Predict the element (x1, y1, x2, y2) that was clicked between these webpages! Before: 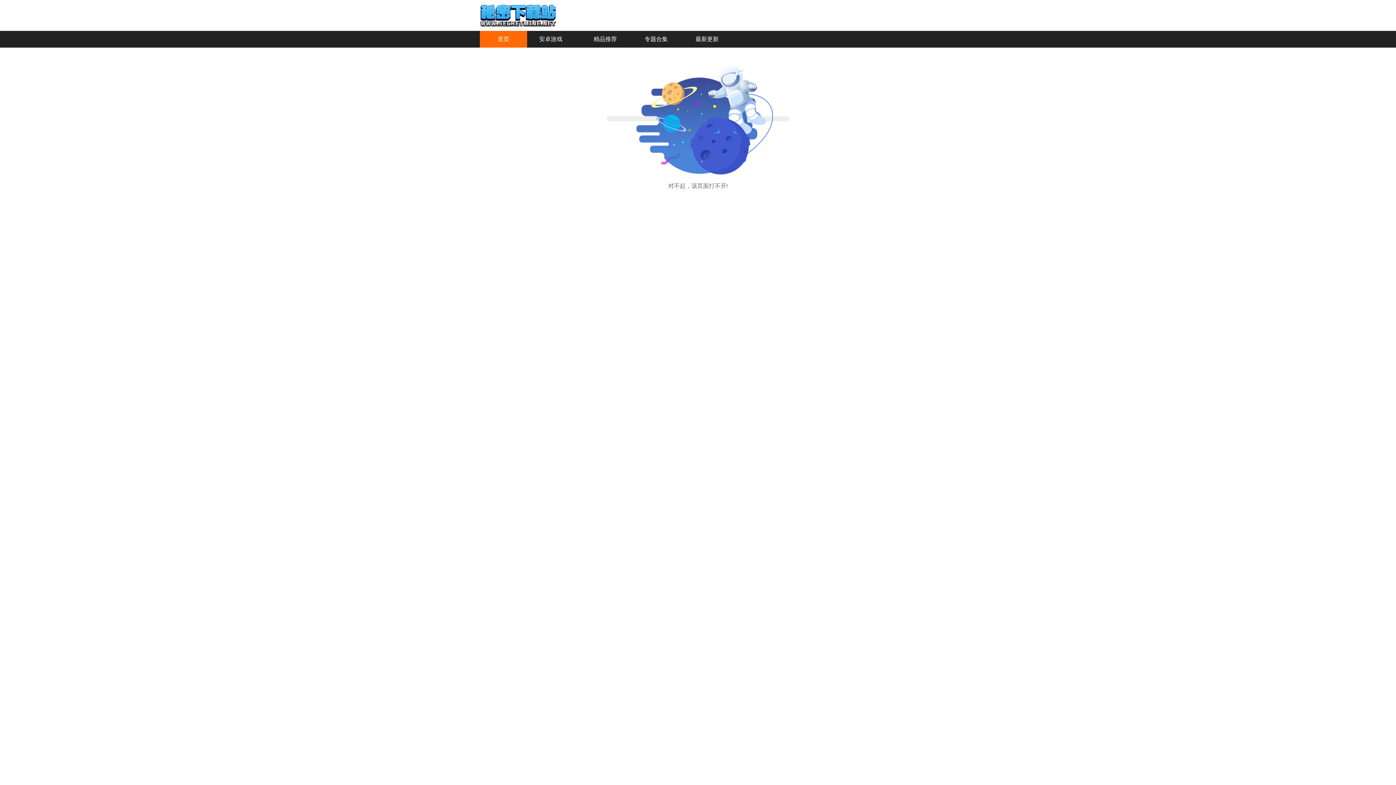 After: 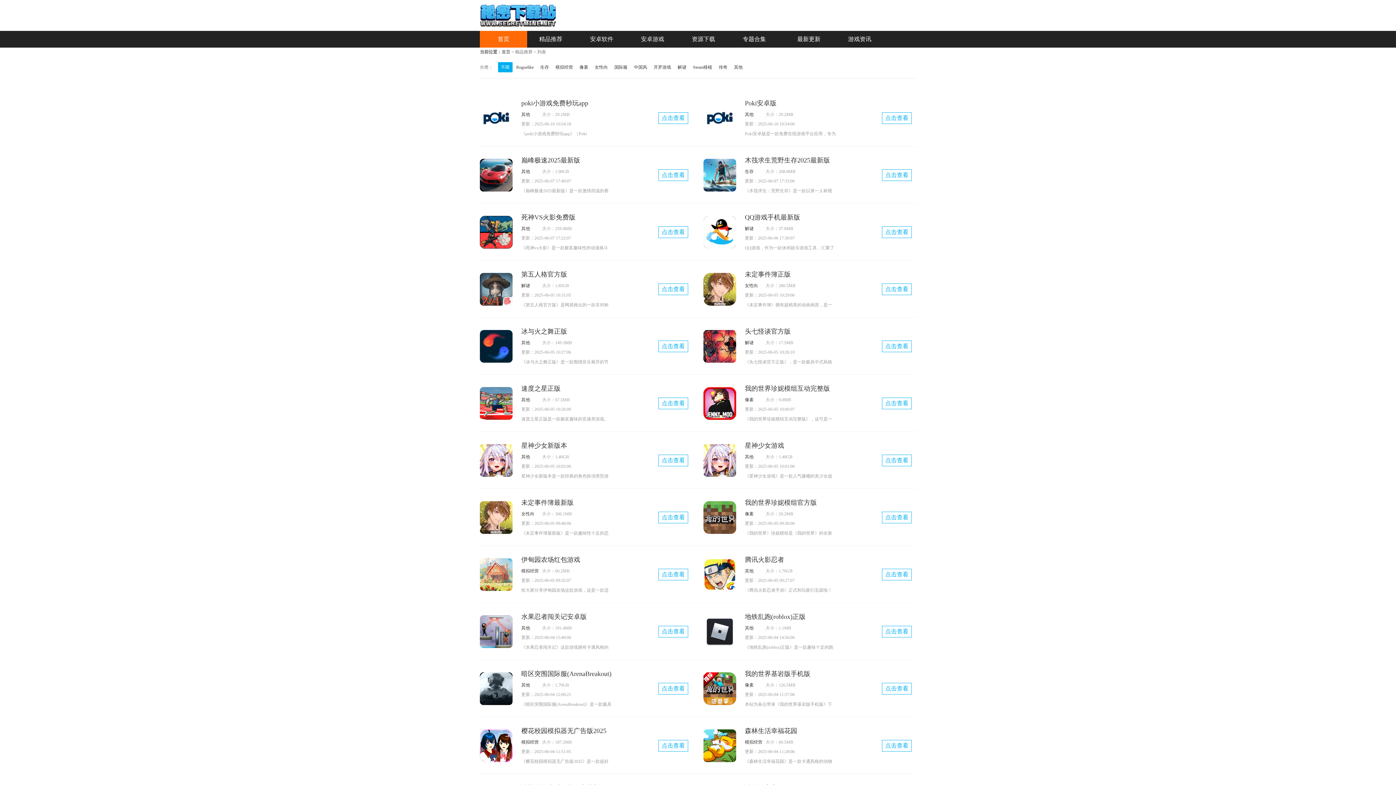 Action: label: 精品推荐 bbox: (593, 36, 617, 42)